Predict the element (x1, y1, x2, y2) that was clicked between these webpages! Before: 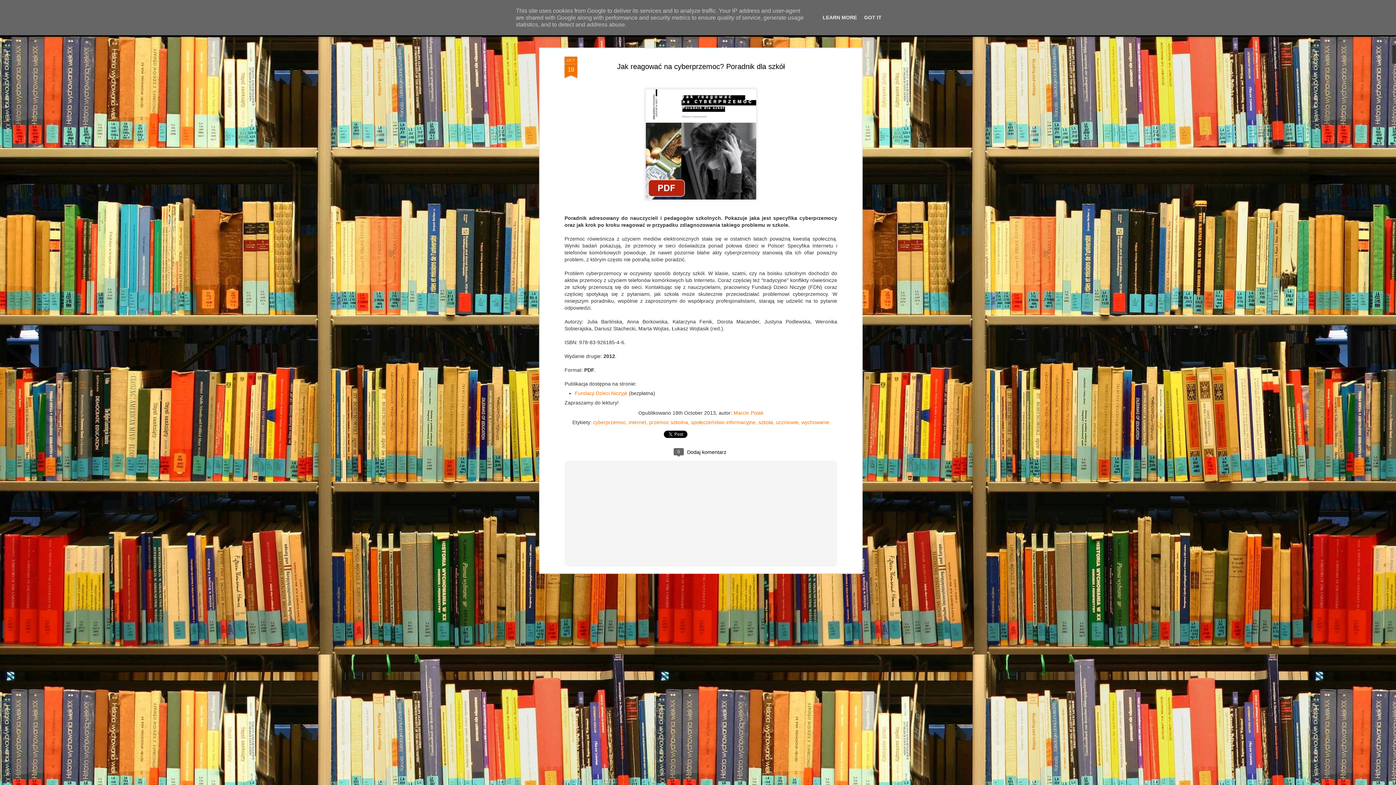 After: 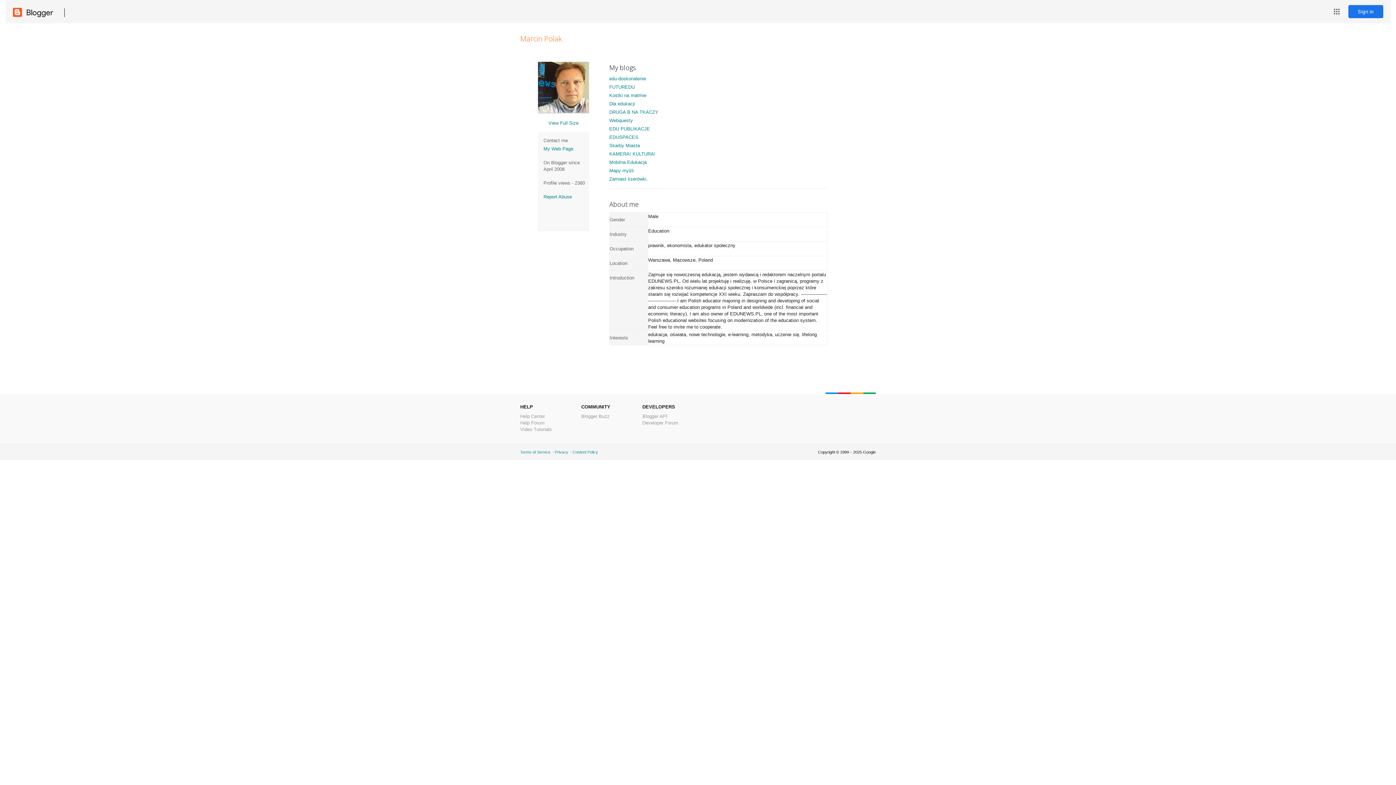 Action: bbox: (733, 410, 763, 416) label: Marcin Polak